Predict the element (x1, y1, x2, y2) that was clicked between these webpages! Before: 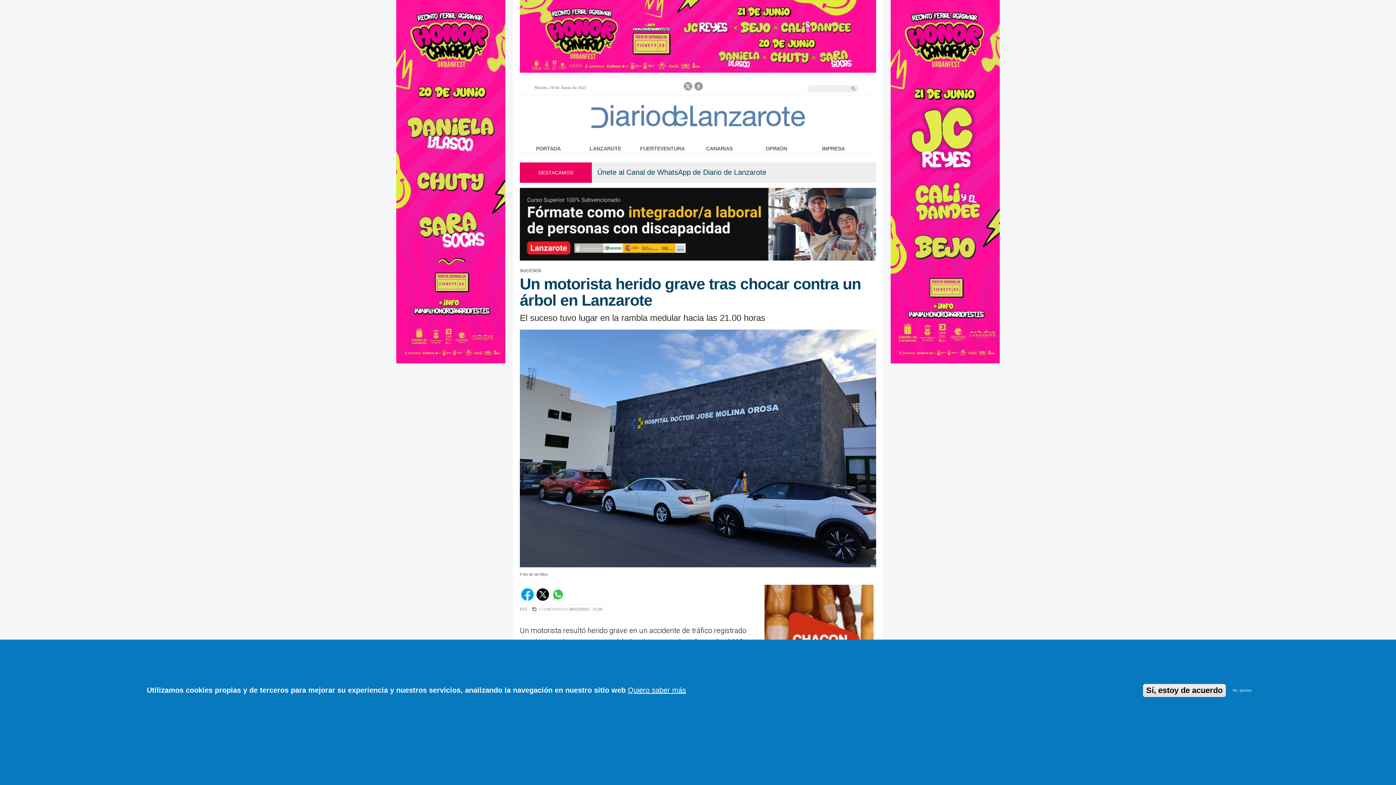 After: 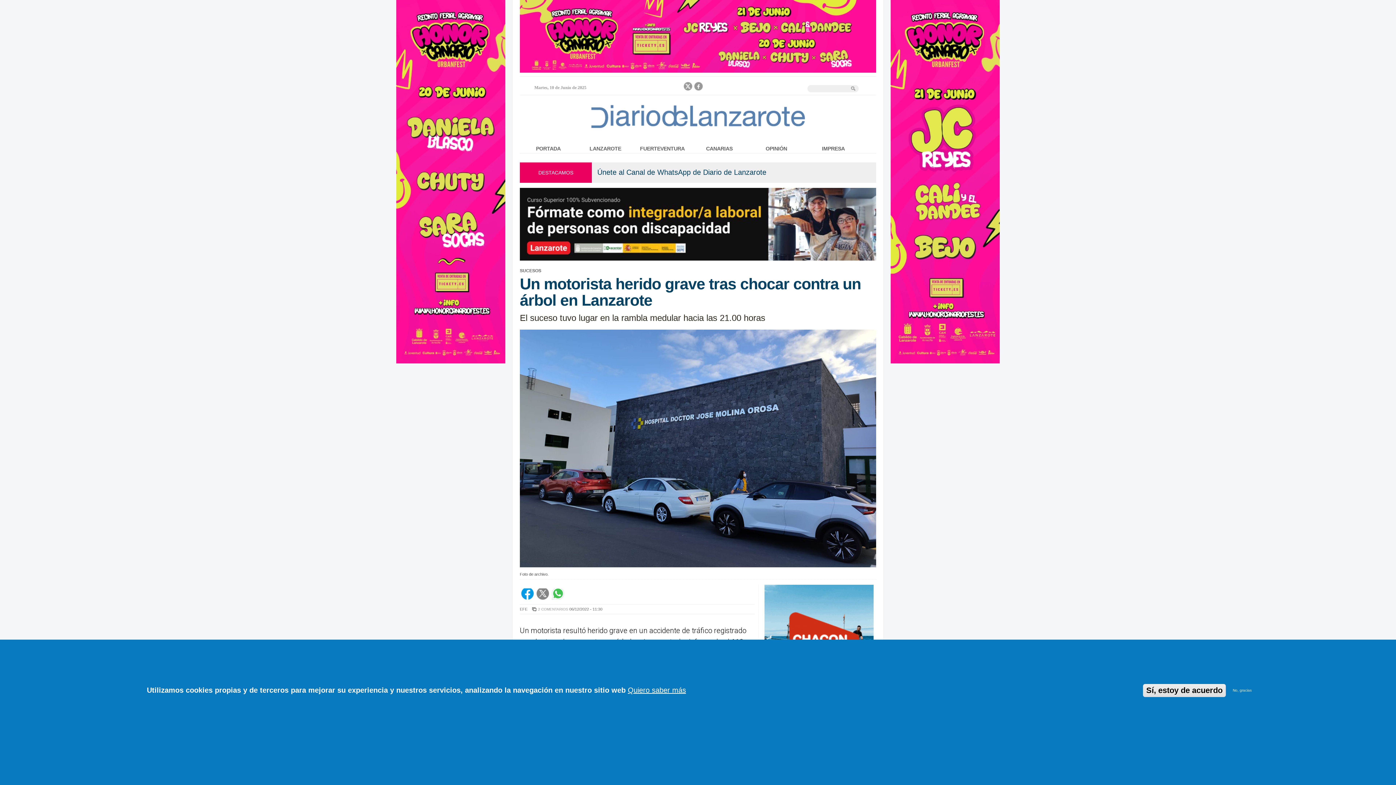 Action: bbox: (536, 596, 549, 602)